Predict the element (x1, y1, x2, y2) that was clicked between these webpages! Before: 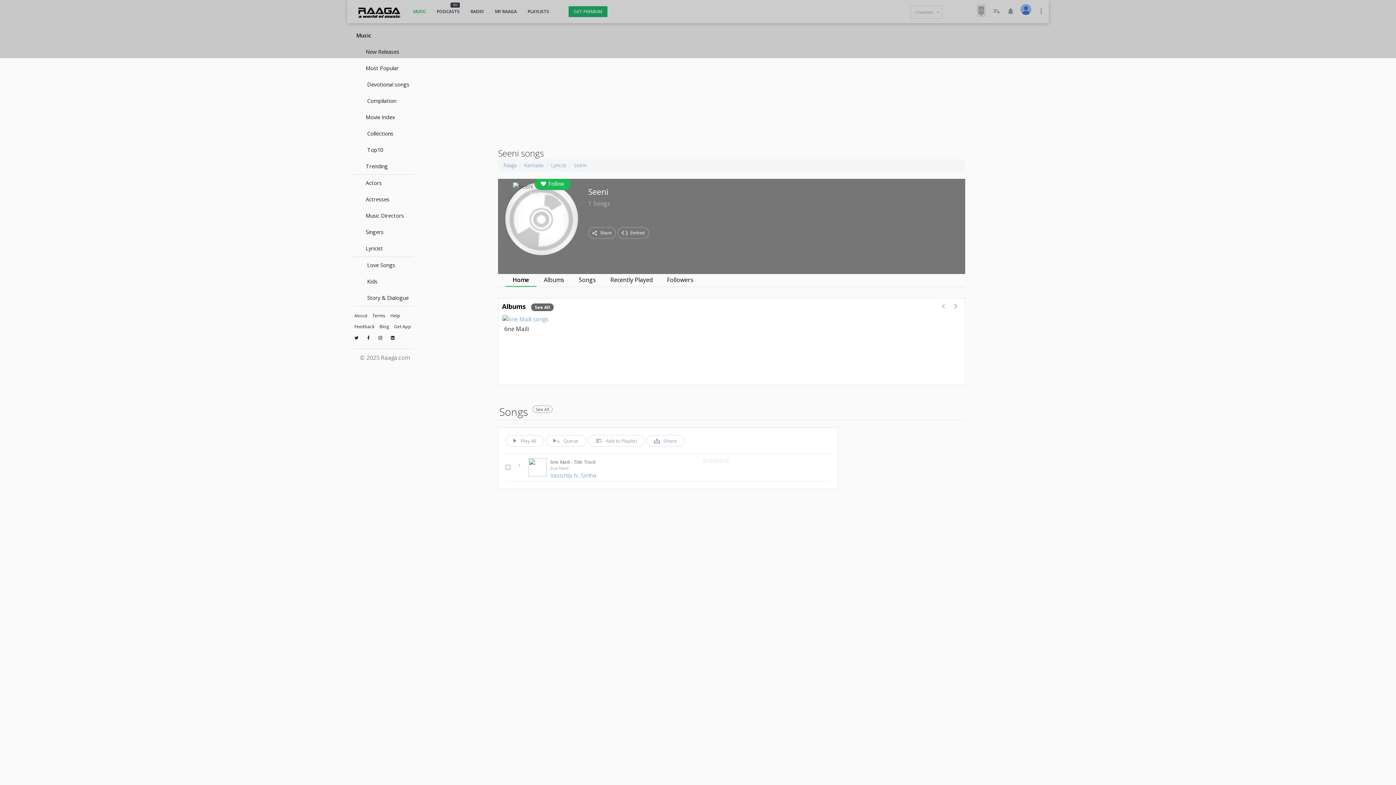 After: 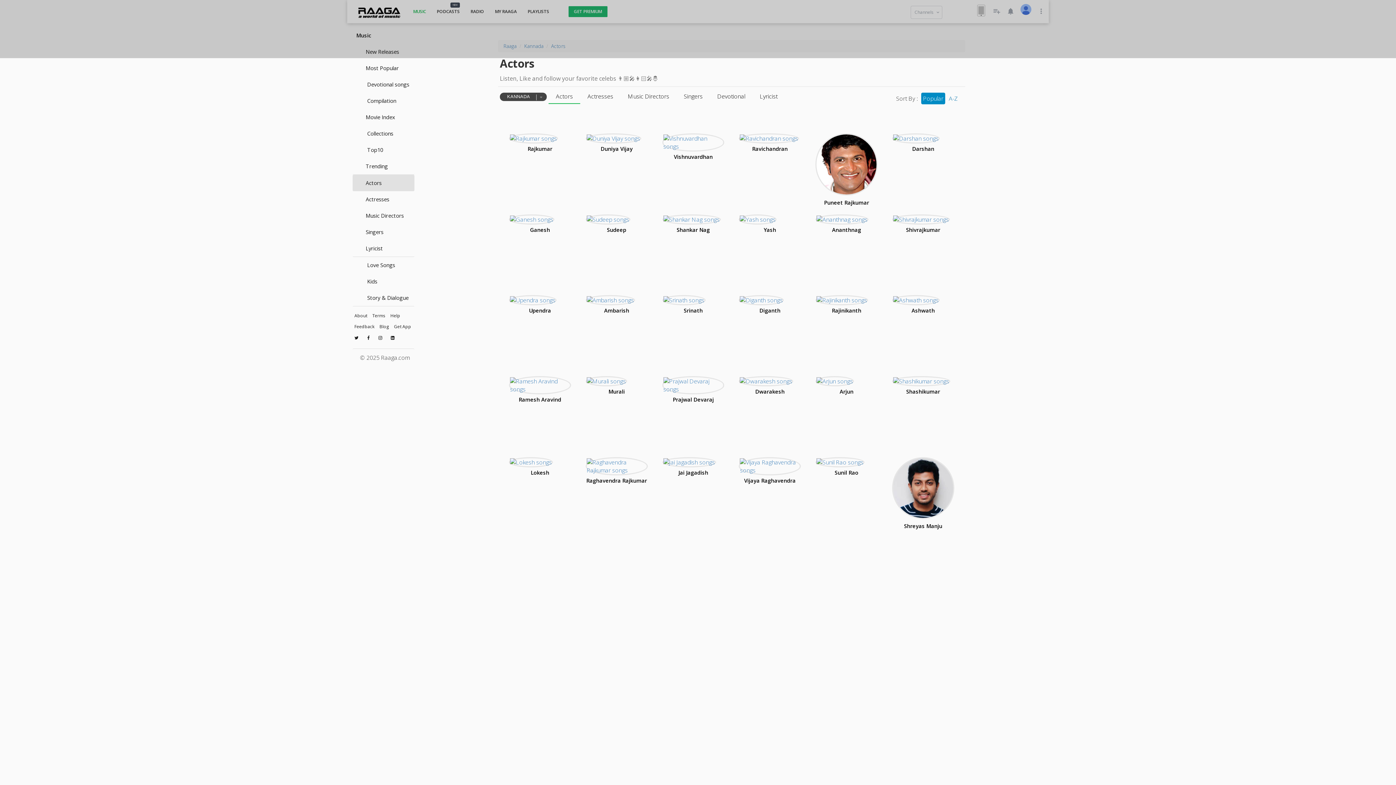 Action: bbox: (352, 174, 414, 191) label: Actors